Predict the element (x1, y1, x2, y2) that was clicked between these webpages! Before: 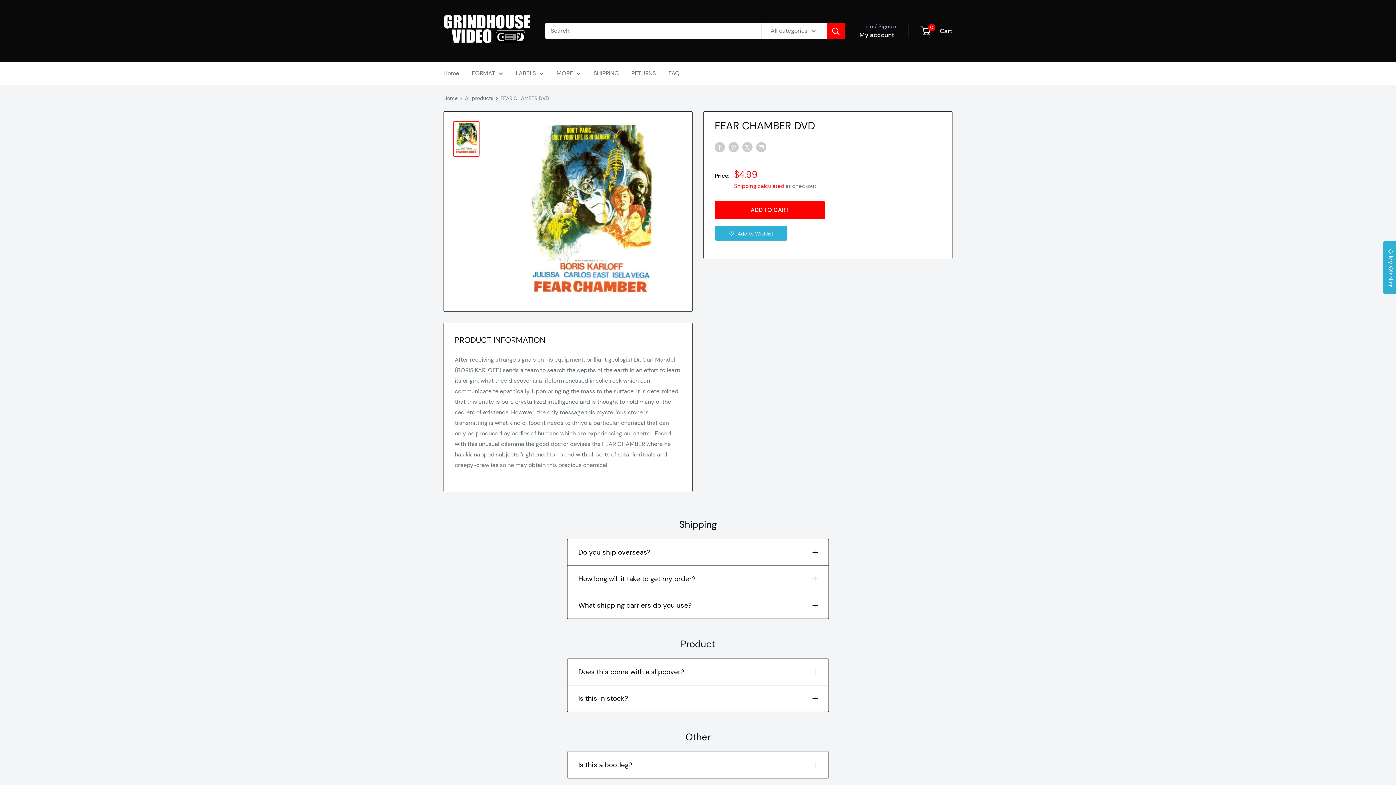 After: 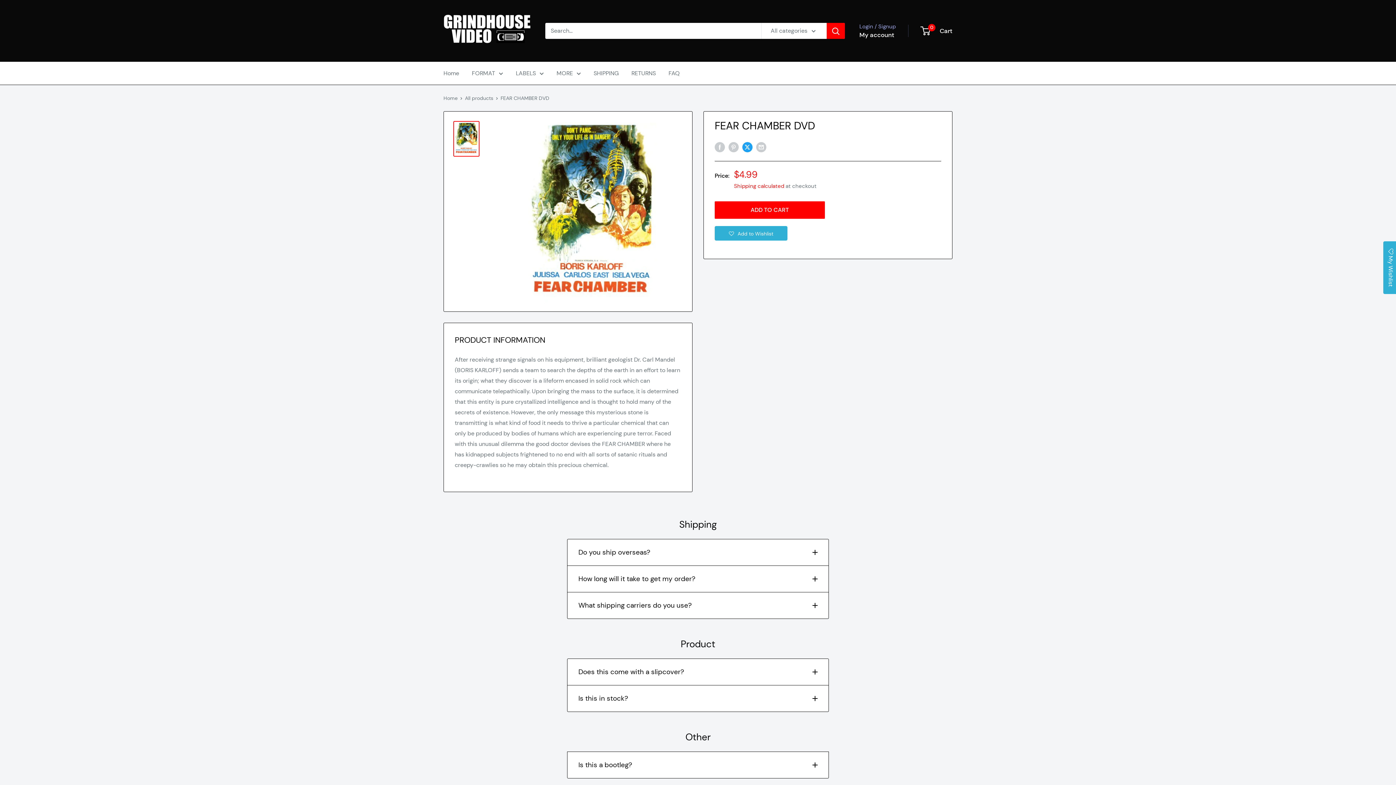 Action: label: Tweet on Twitter bbox: (742, 141, 752, 152)